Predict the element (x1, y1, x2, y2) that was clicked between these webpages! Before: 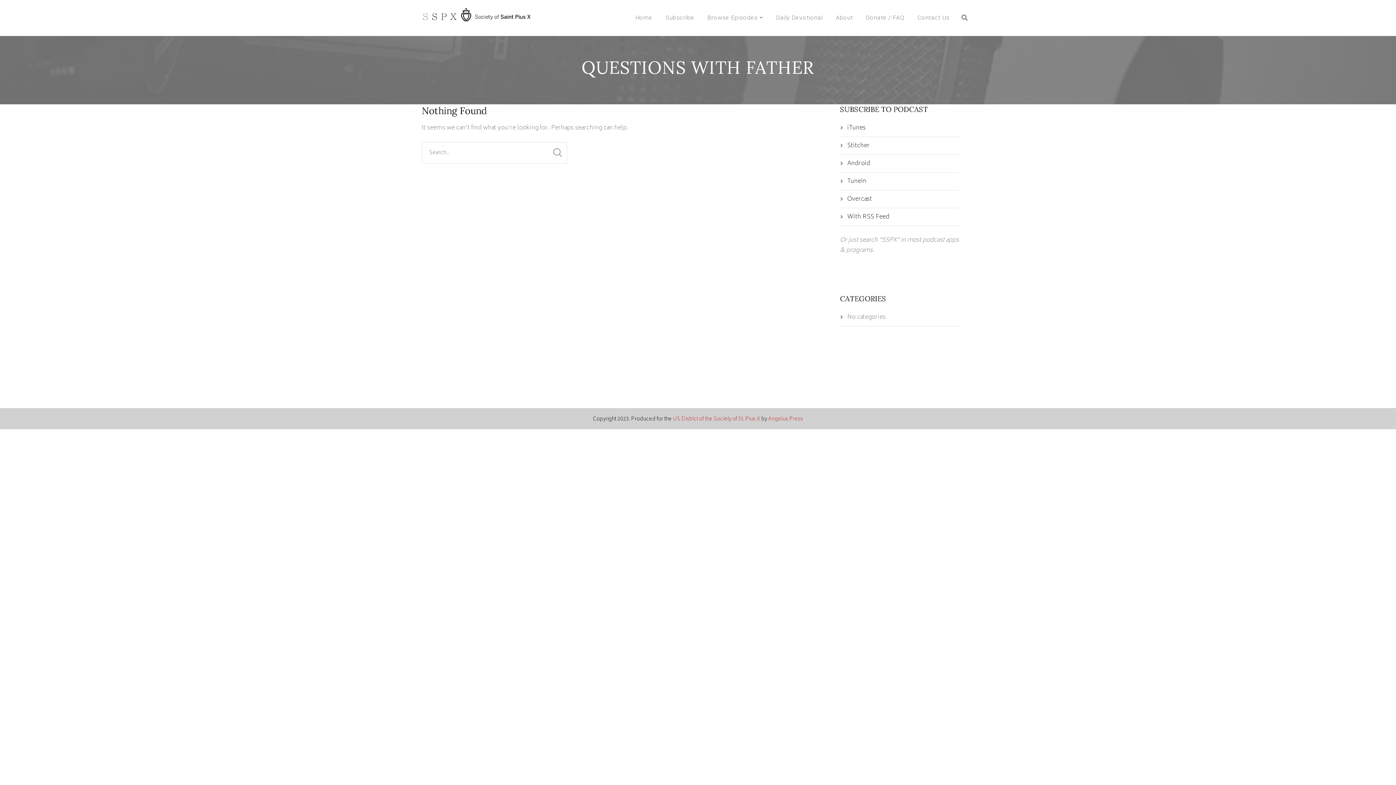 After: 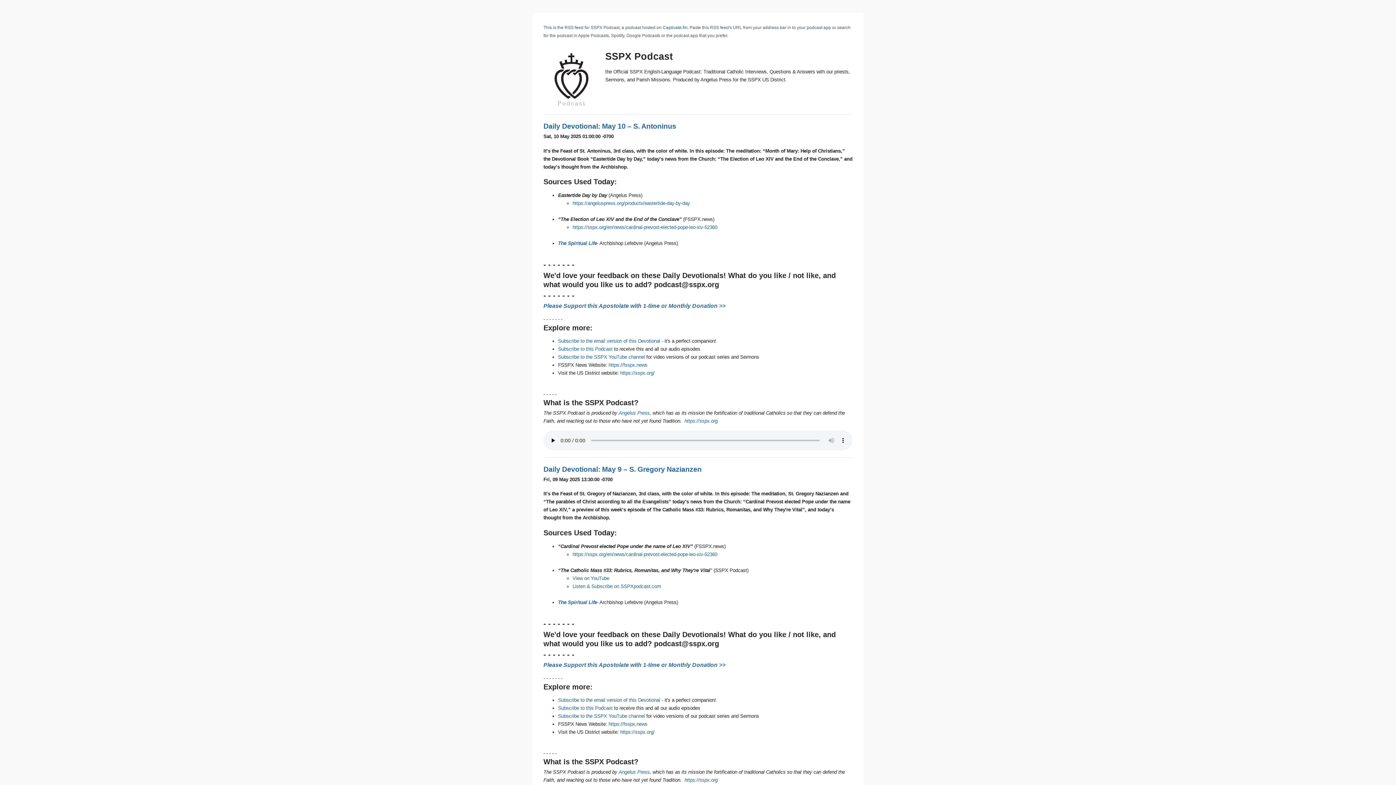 Action: bbox: (847, 212, 889, 222) label: With RSS Feed